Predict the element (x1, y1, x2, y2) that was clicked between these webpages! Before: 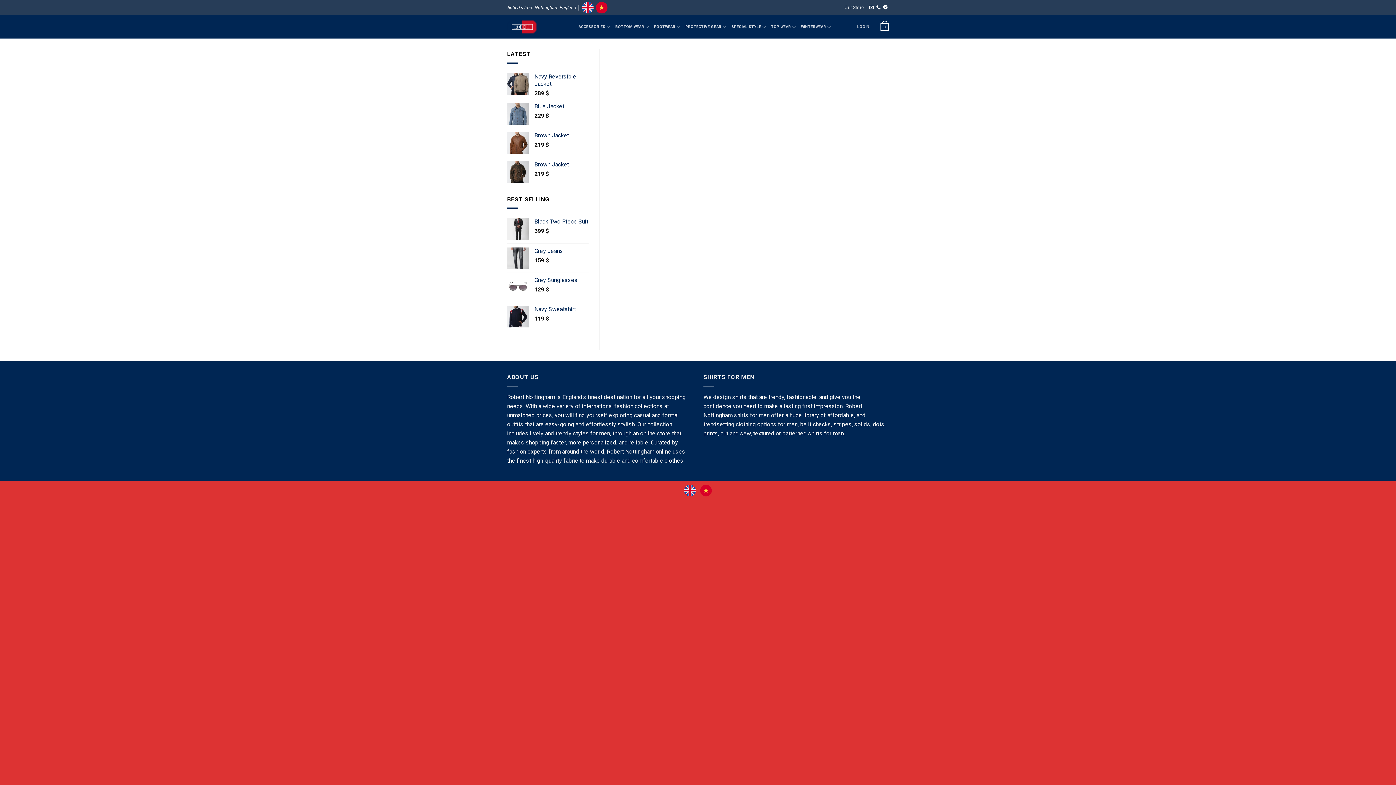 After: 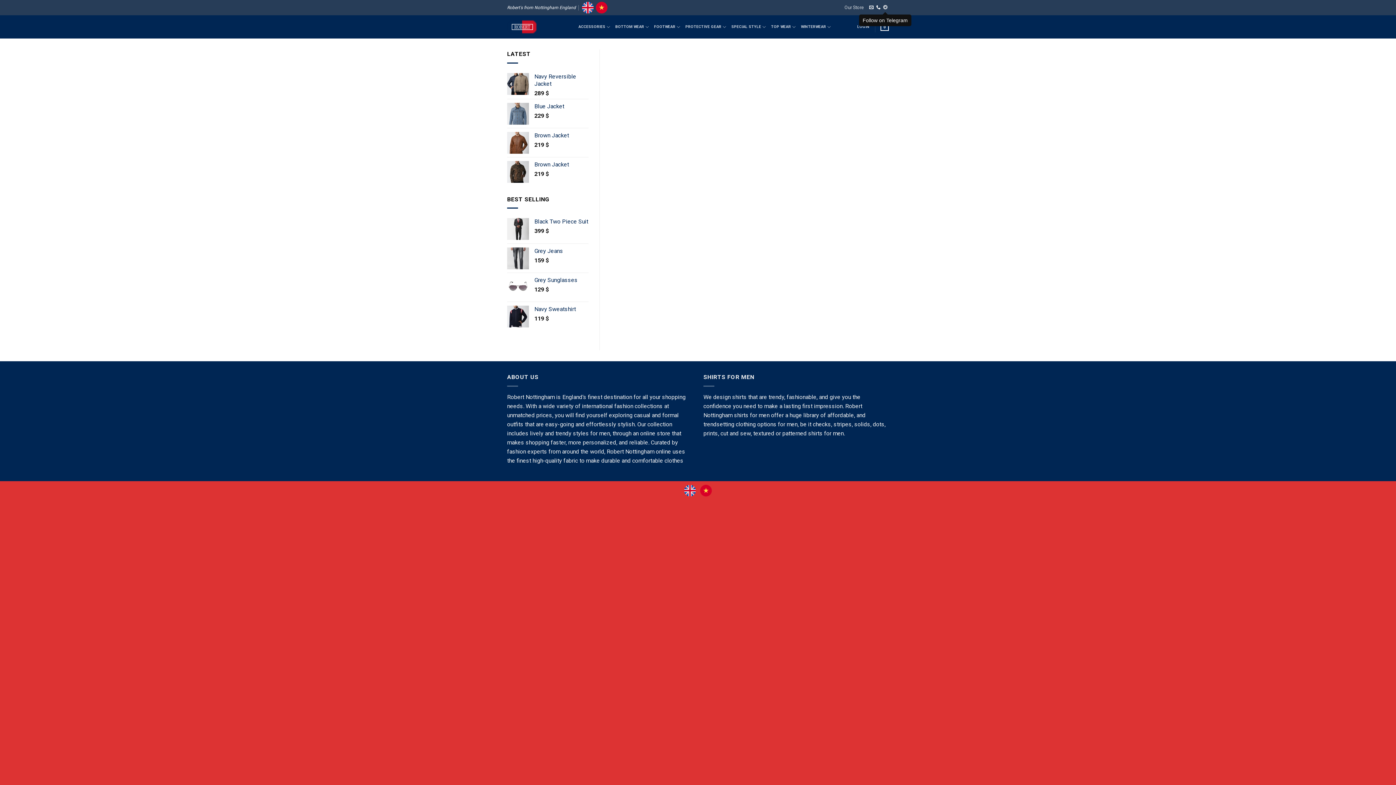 Action: label: Follow on Telegram bbox: (883, 4, 887, 10)